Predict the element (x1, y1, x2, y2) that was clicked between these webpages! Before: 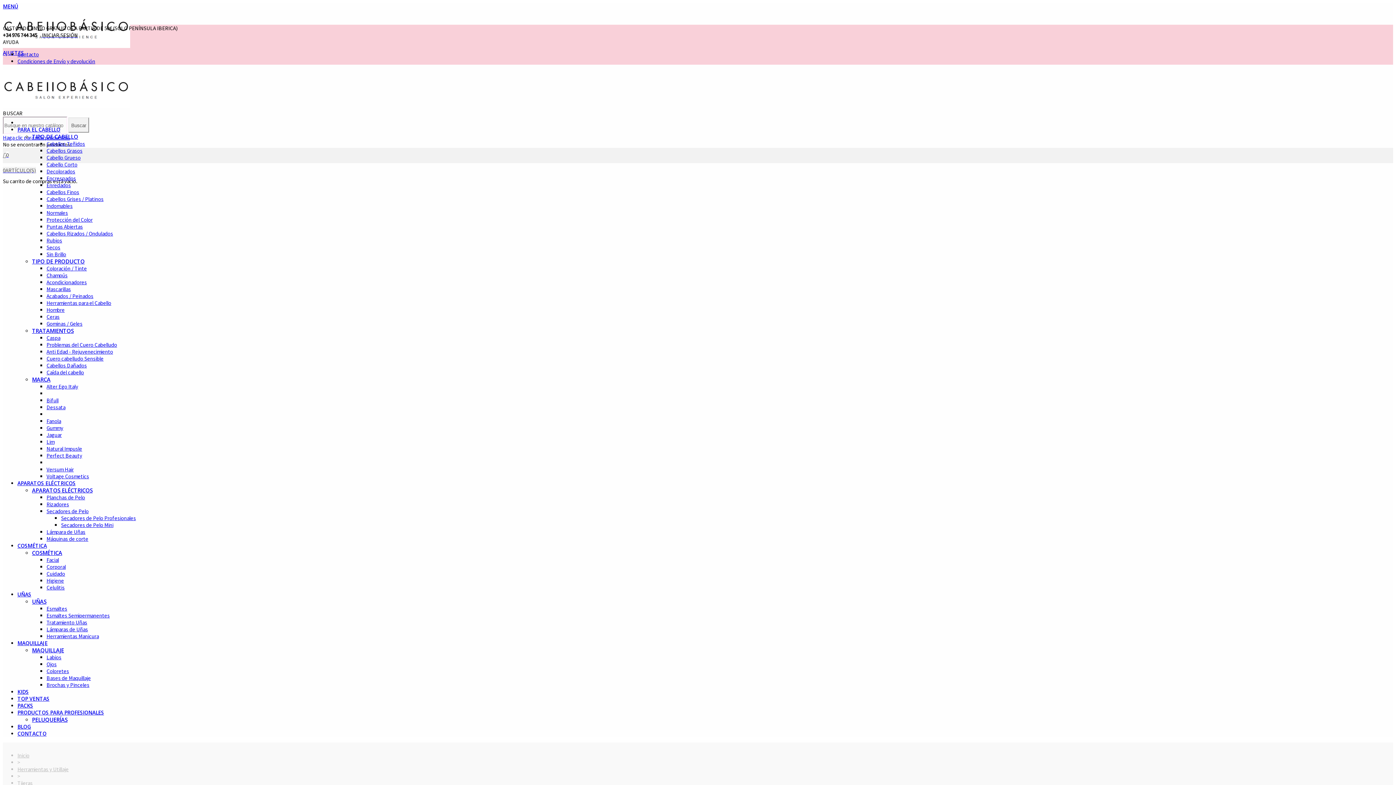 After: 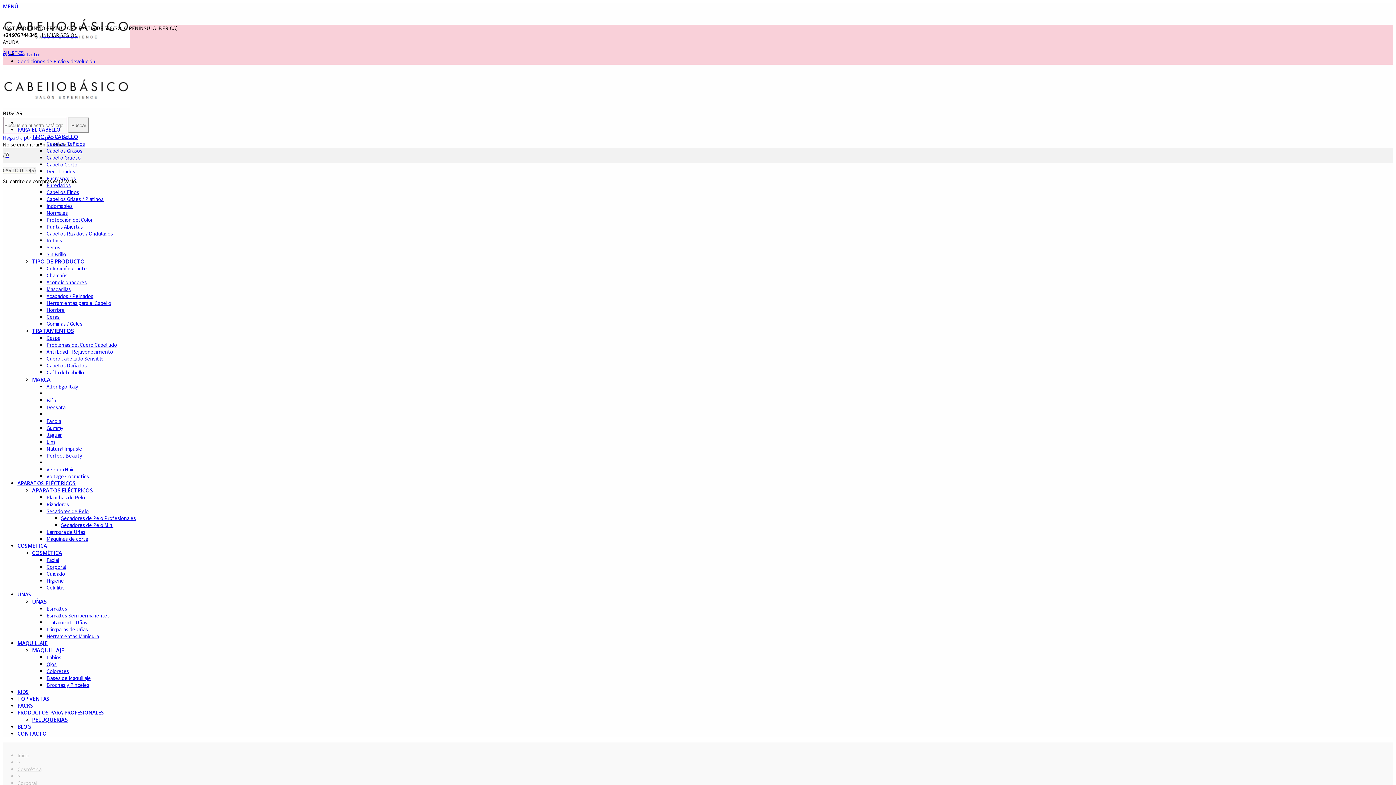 Action: bbox: (46, 563, 65, 570) label: Corporal